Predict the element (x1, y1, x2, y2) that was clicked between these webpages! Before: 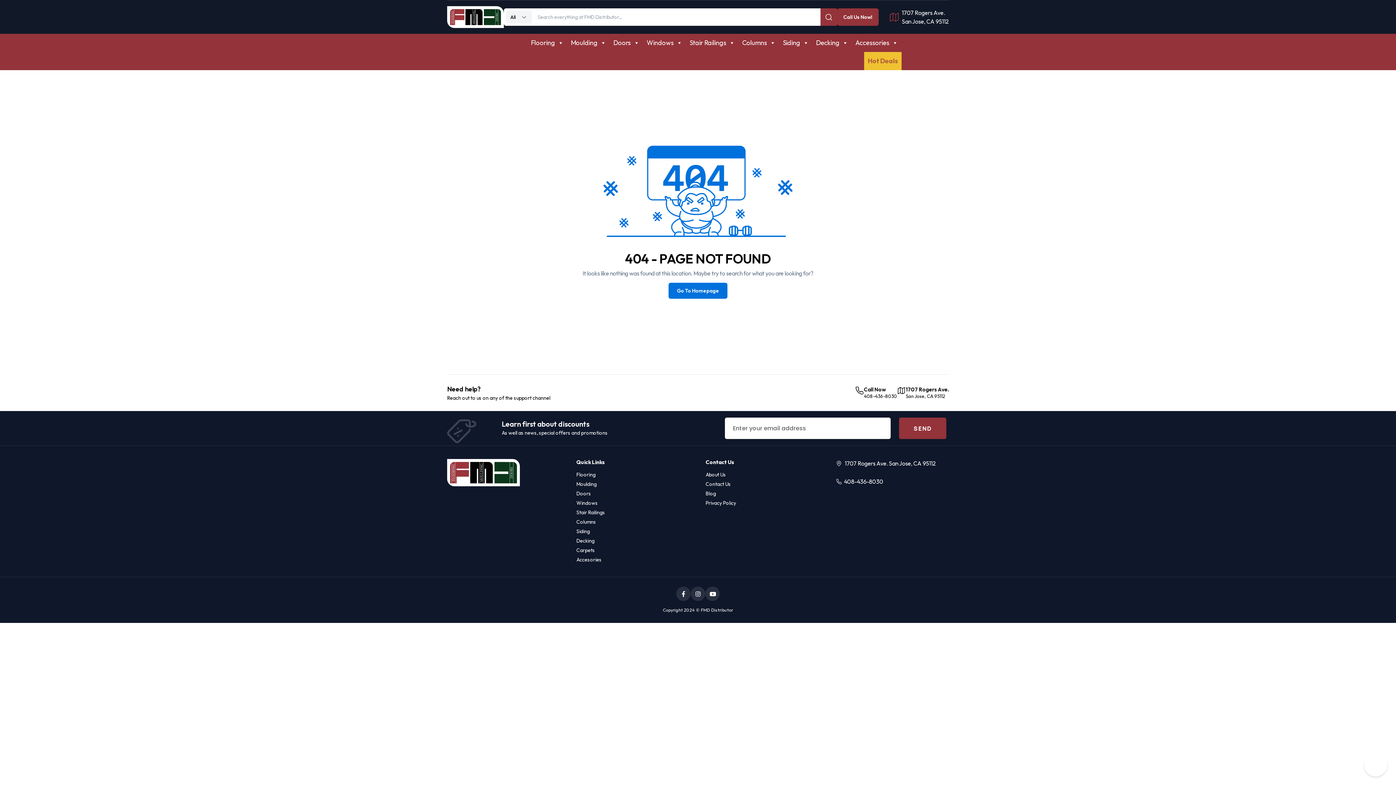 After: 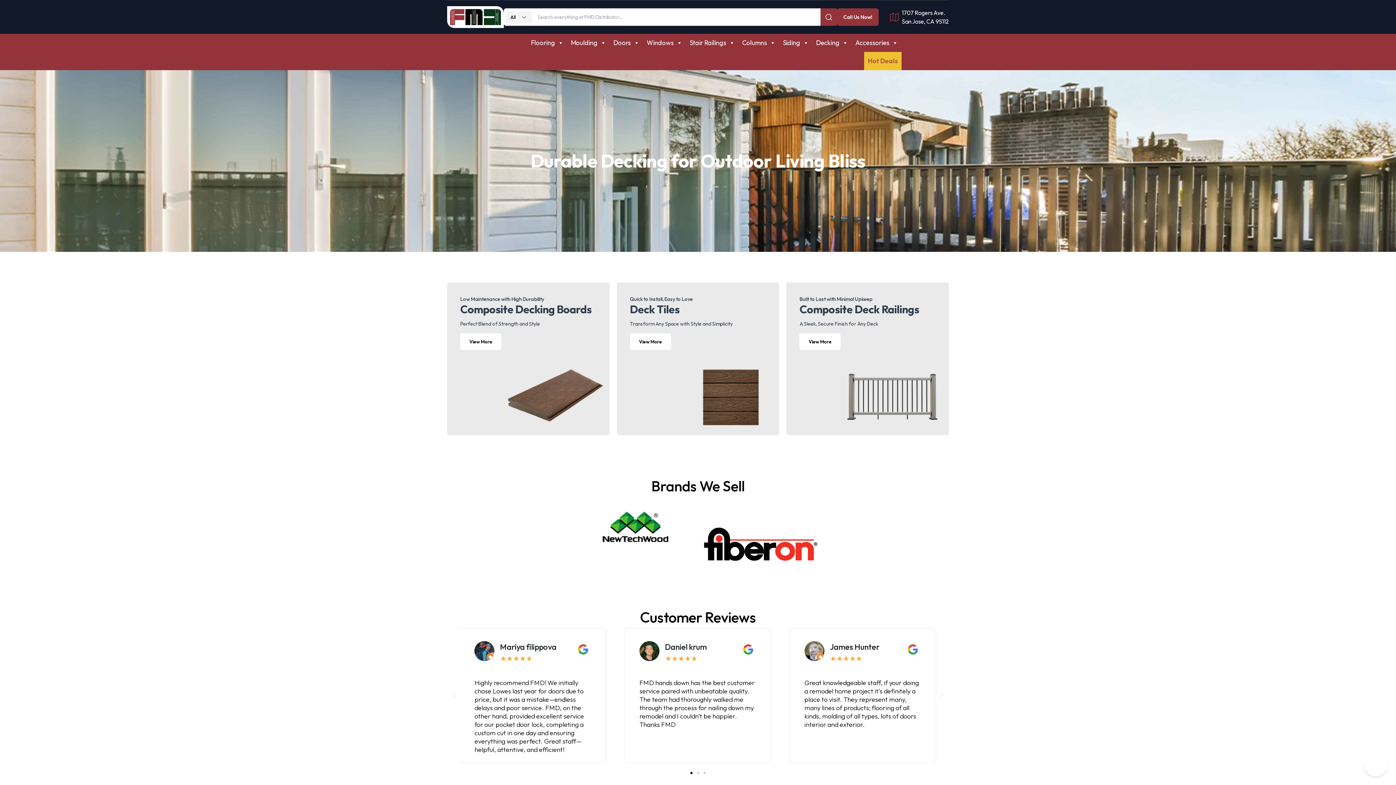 Action: label: Decking bbox: (812, 33, 851, 52)